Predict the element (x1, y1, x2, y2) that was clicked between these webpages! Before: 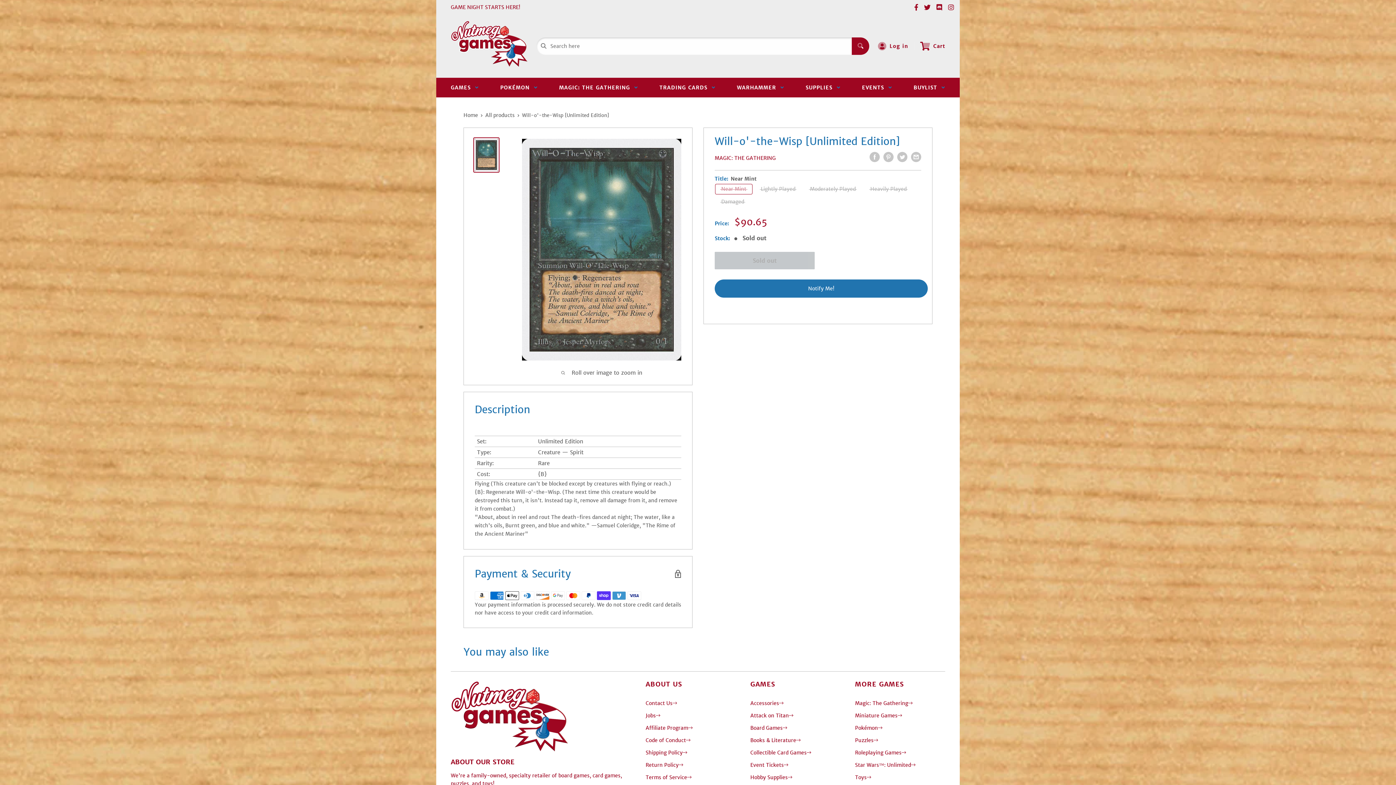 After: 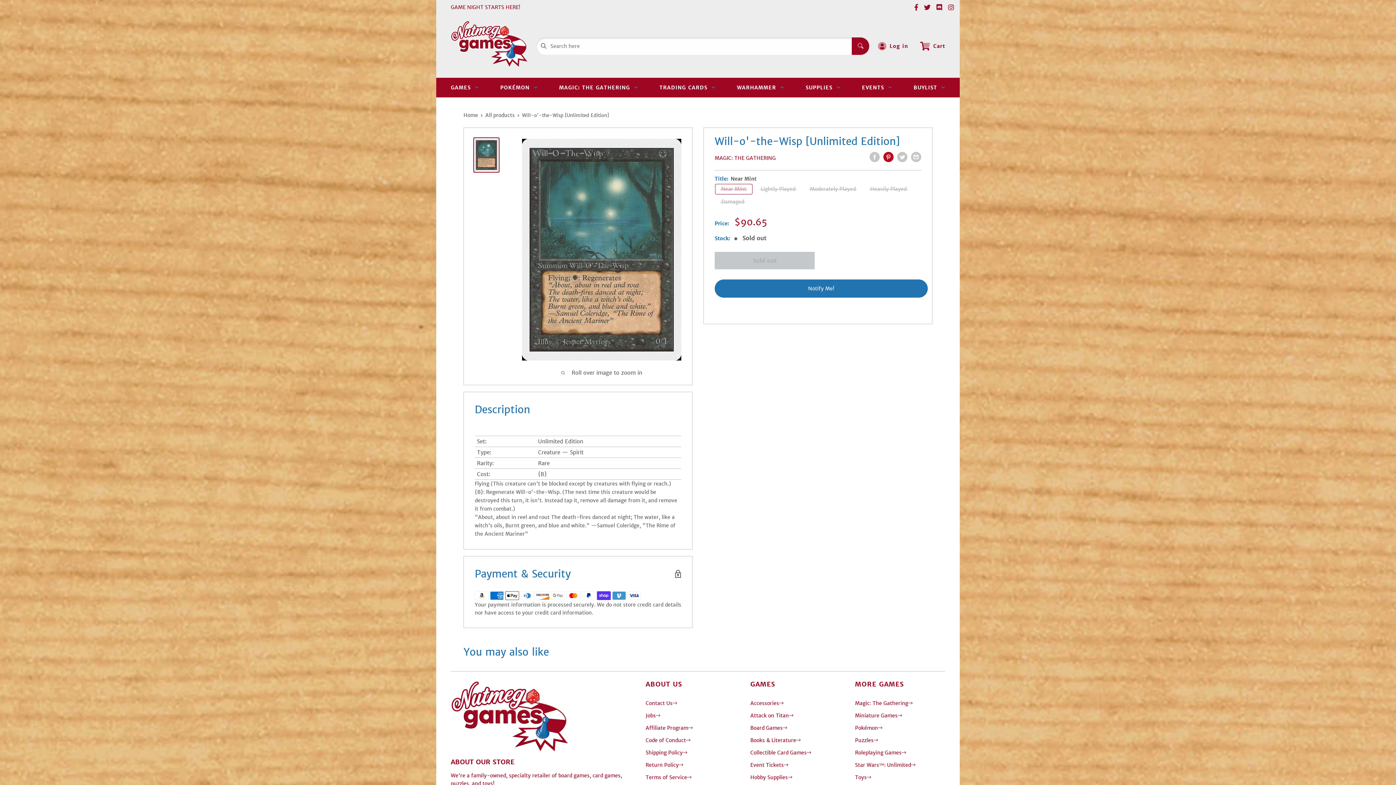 Action: label: Pin on Pinterest bbox: (883, 152, 893, 162)